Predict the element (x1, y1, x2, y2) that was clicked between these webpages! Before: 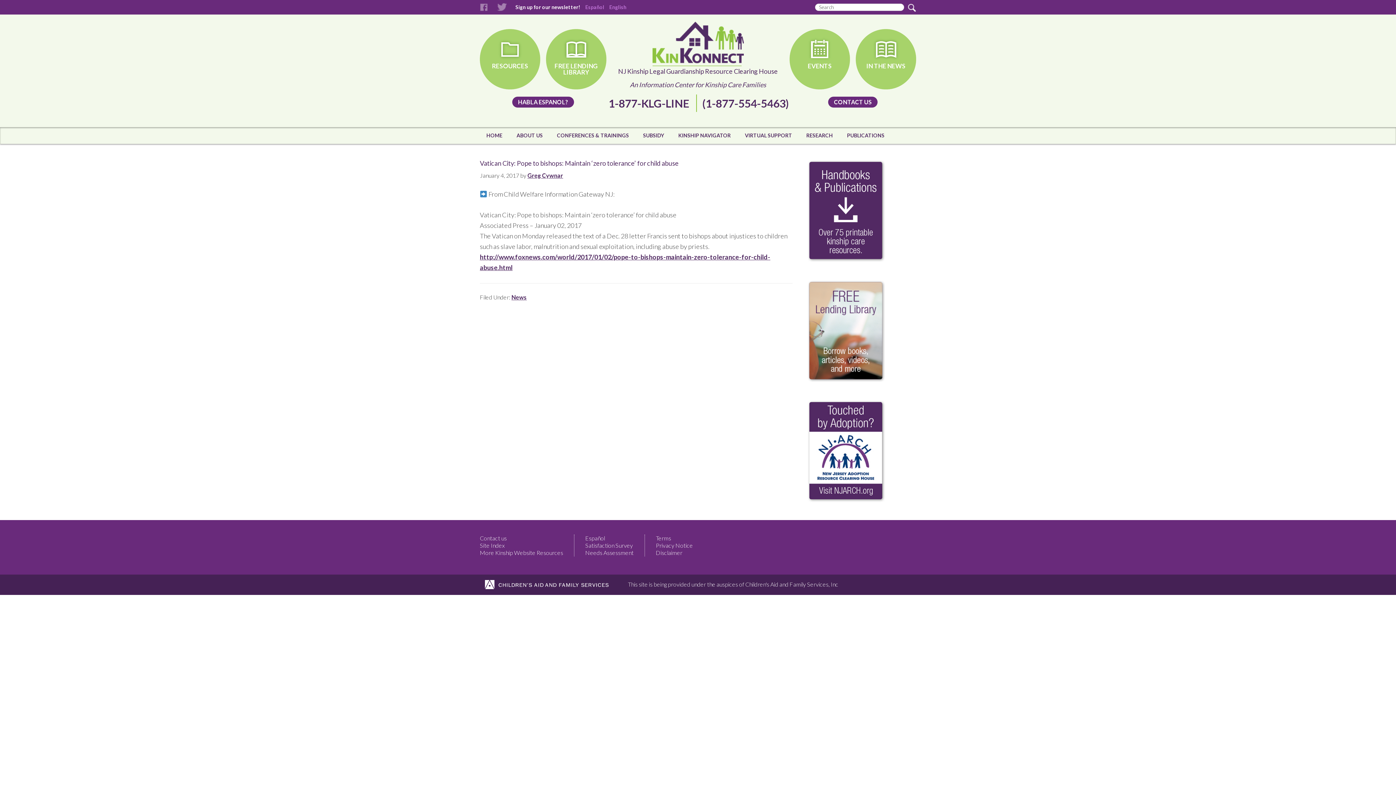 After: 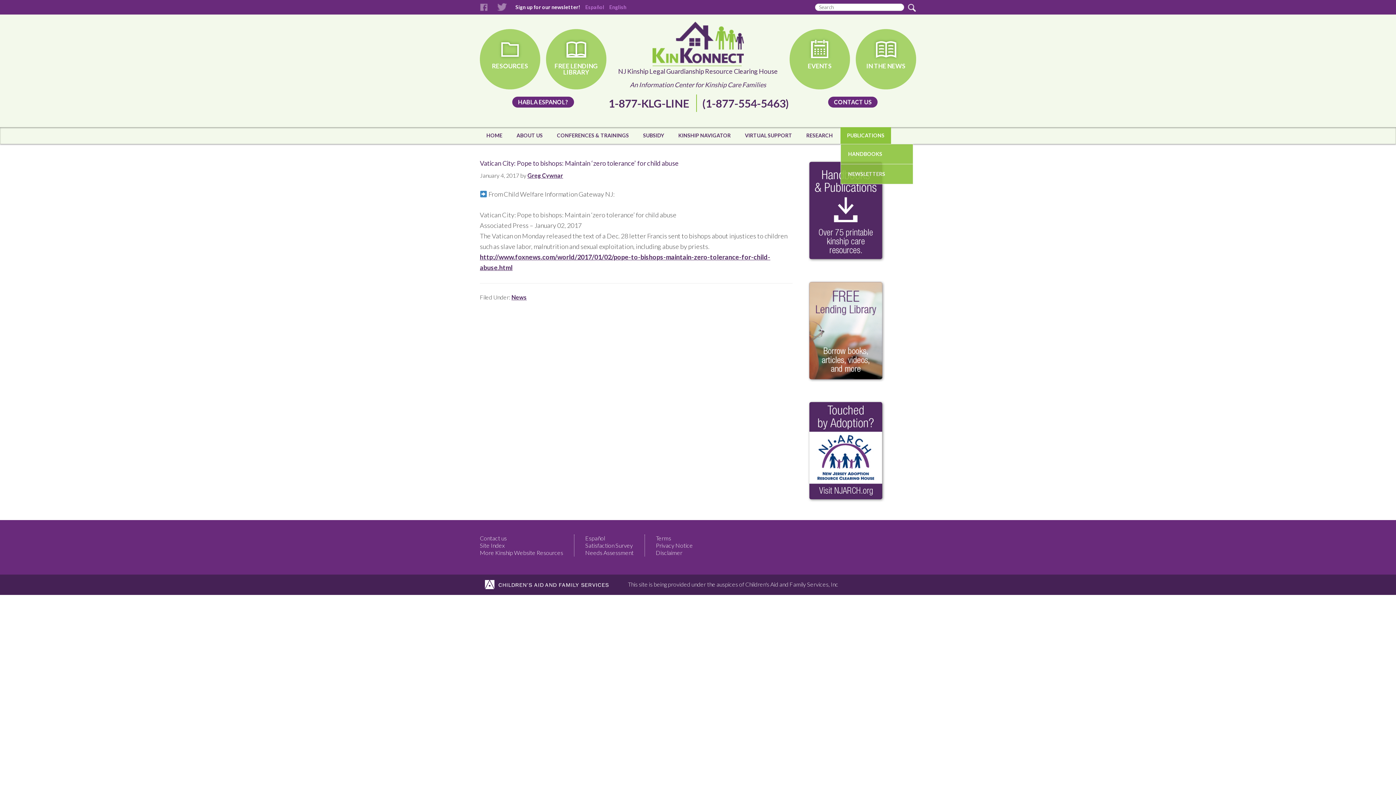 Action: label: PUBLICATIONS bbox: (840, 127, 891, 144)